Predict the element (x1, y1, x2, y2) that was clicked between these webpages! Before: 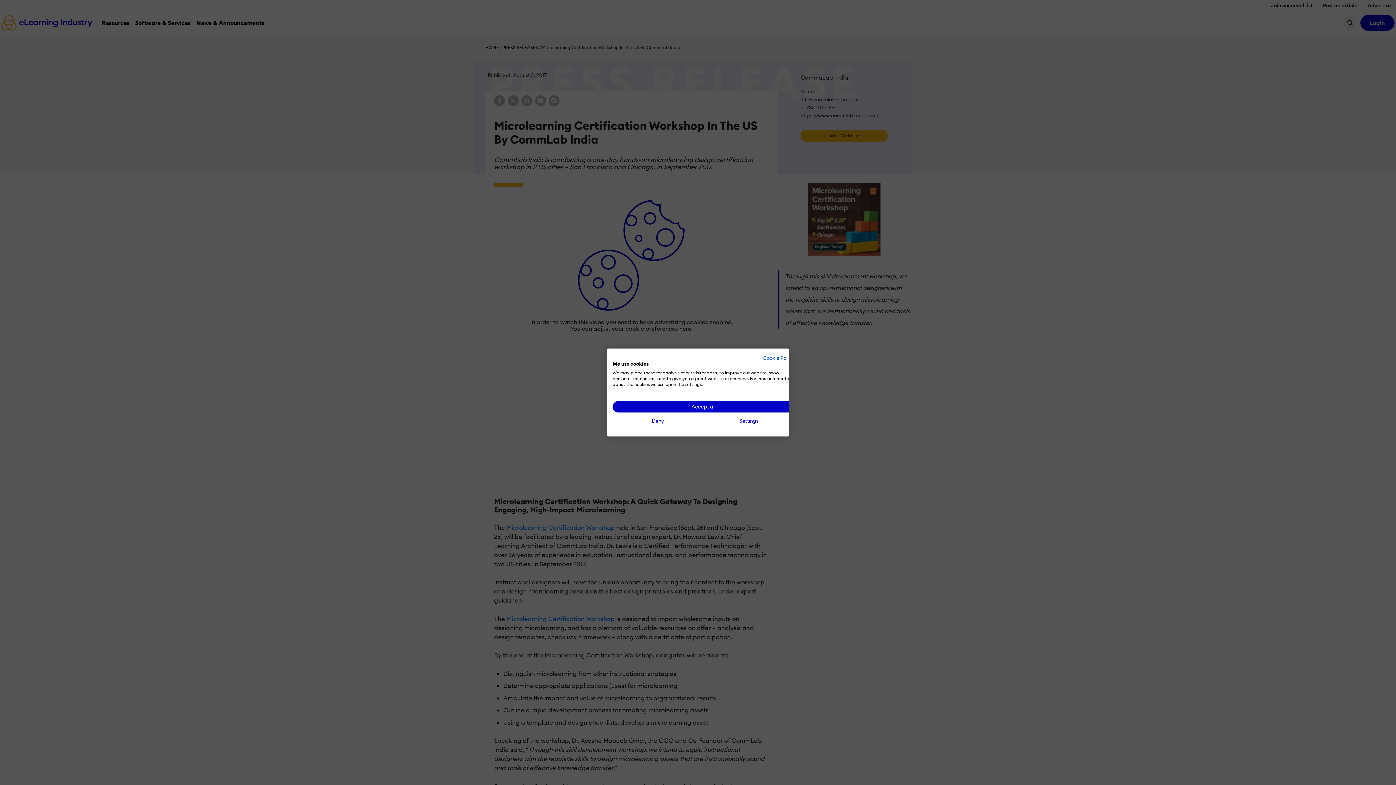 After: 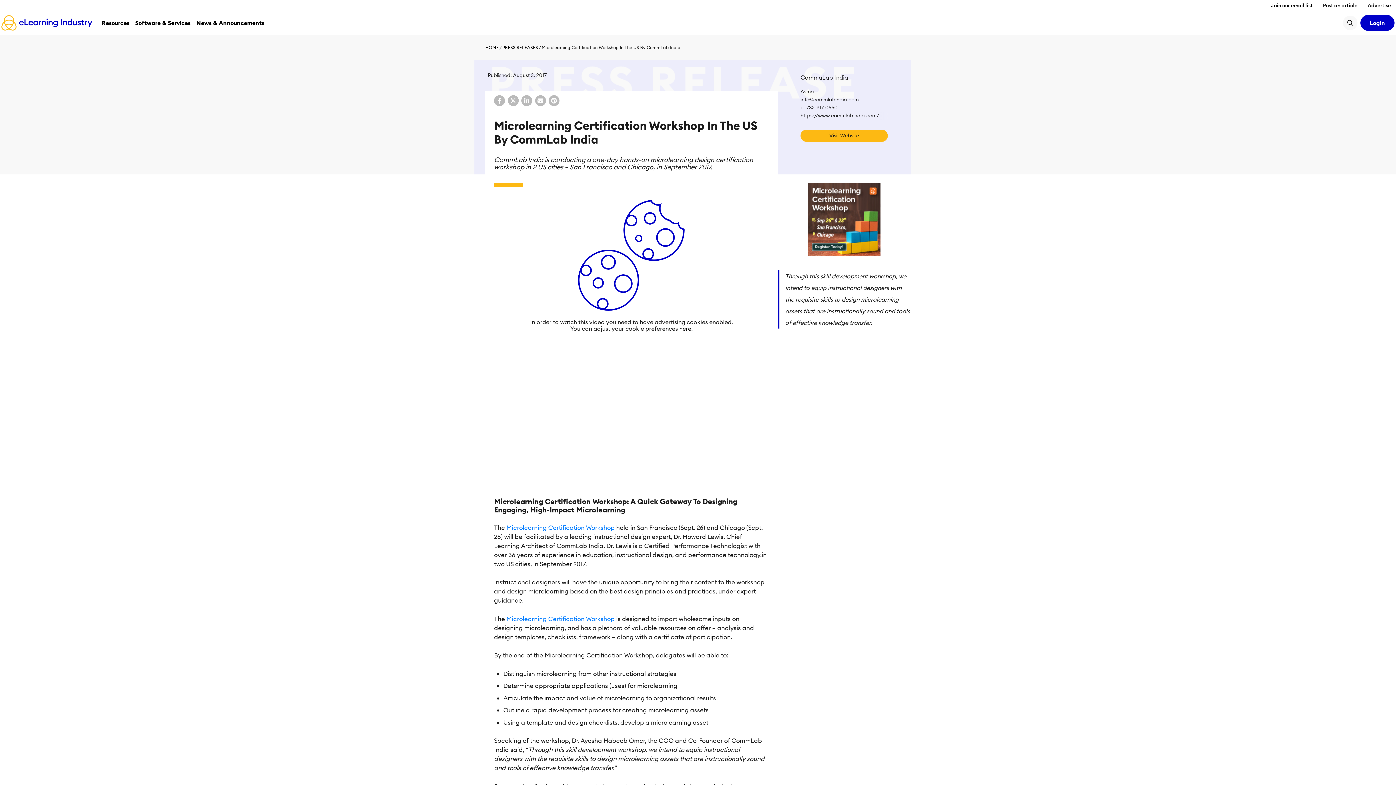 Action: label: Deny all cookies bbox: (612, 415, 703, 426)